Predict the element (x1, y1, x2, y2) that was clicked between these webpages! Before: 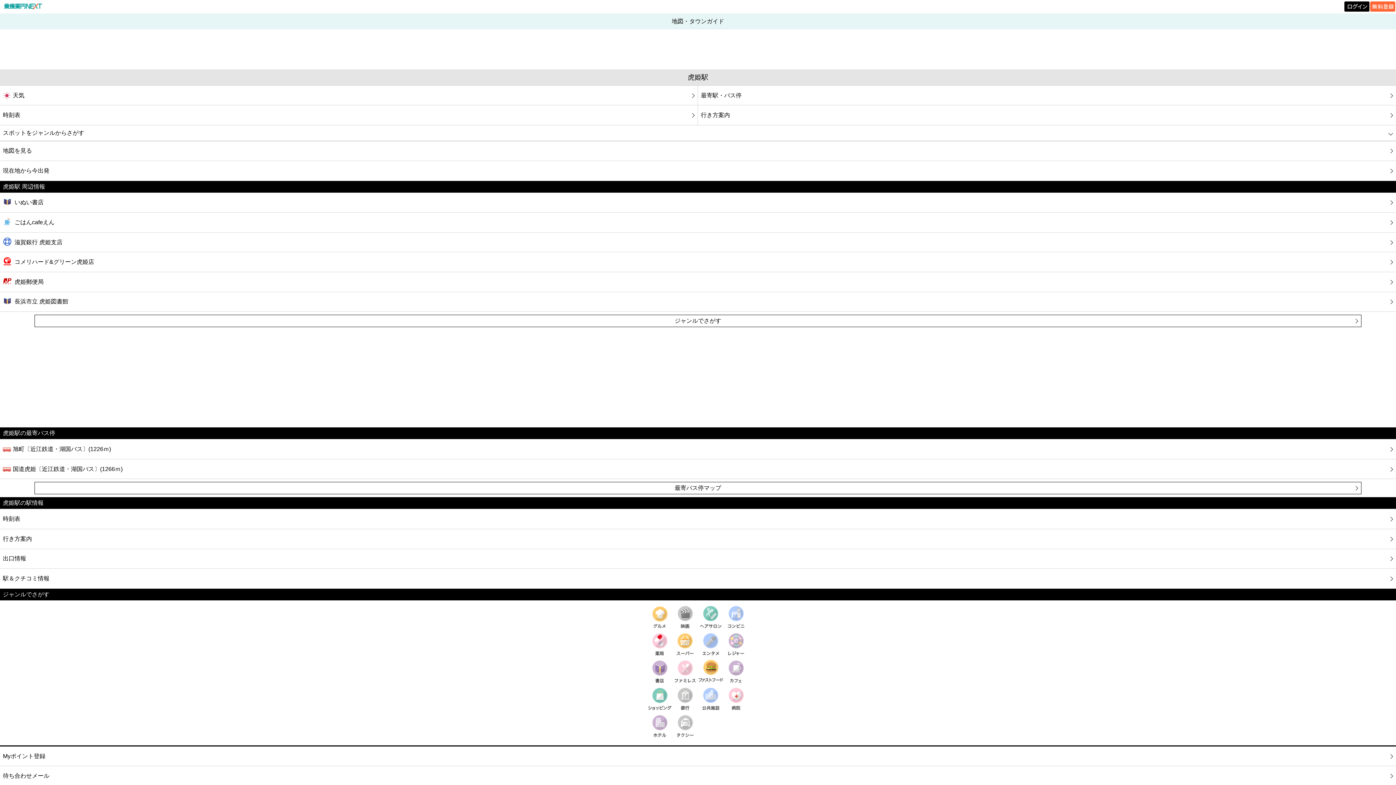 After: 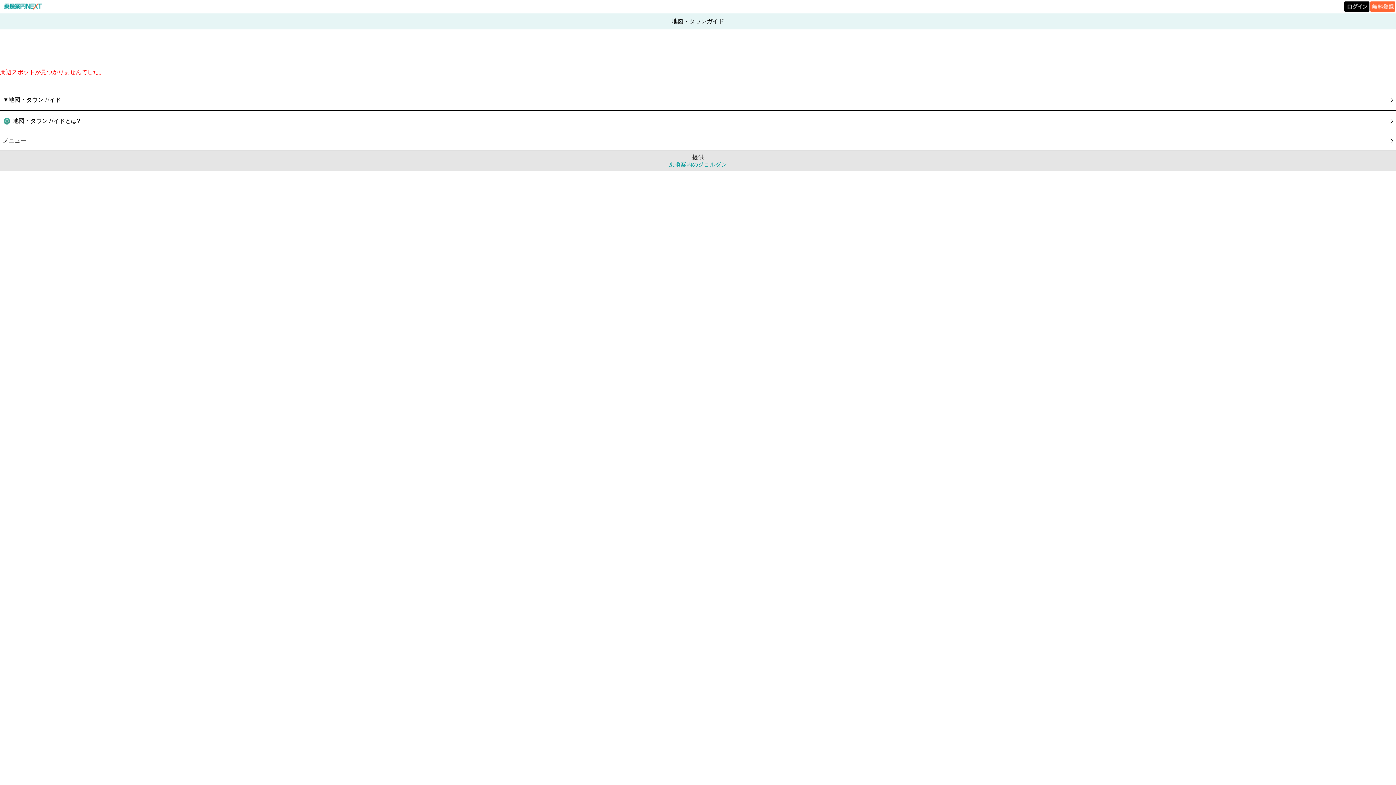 Action: bbox: (723, 603, 749, 629)